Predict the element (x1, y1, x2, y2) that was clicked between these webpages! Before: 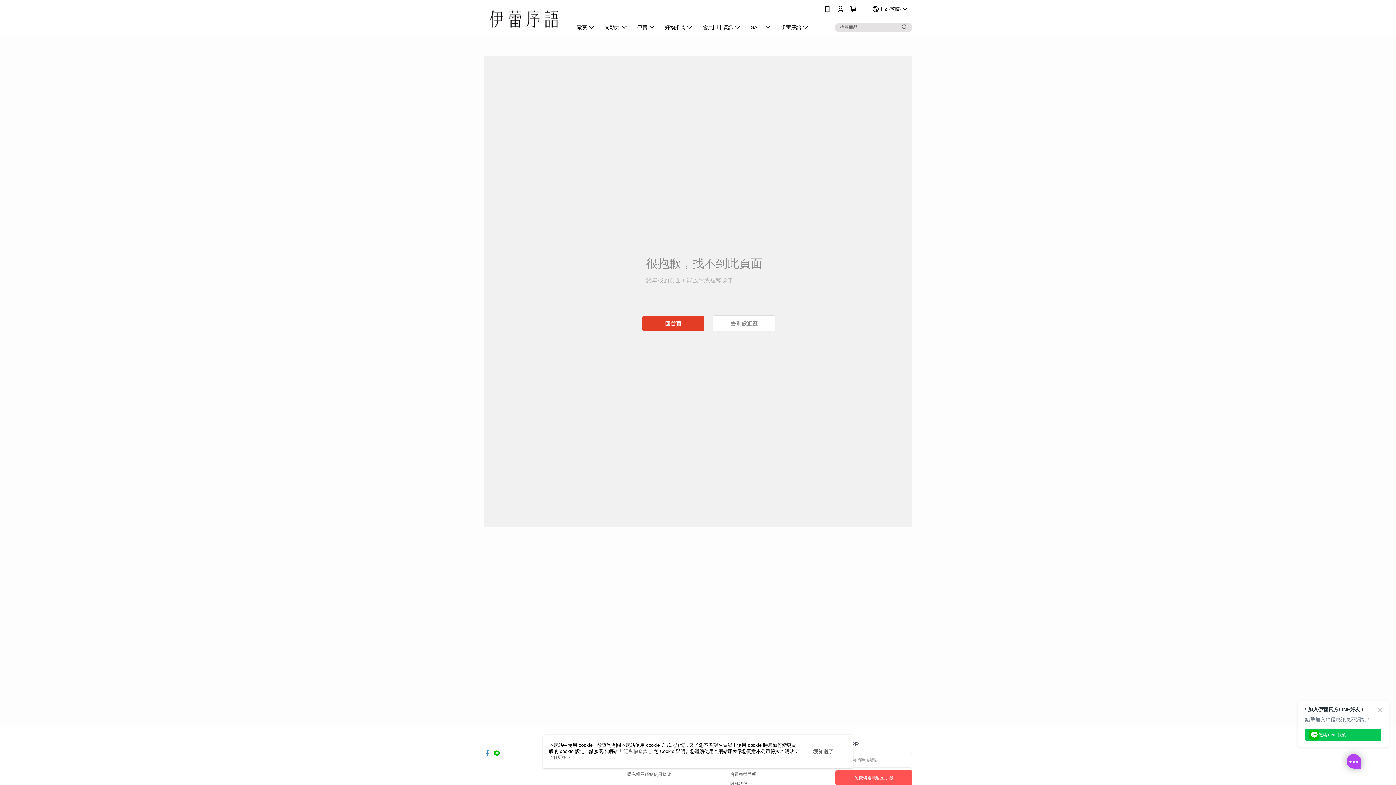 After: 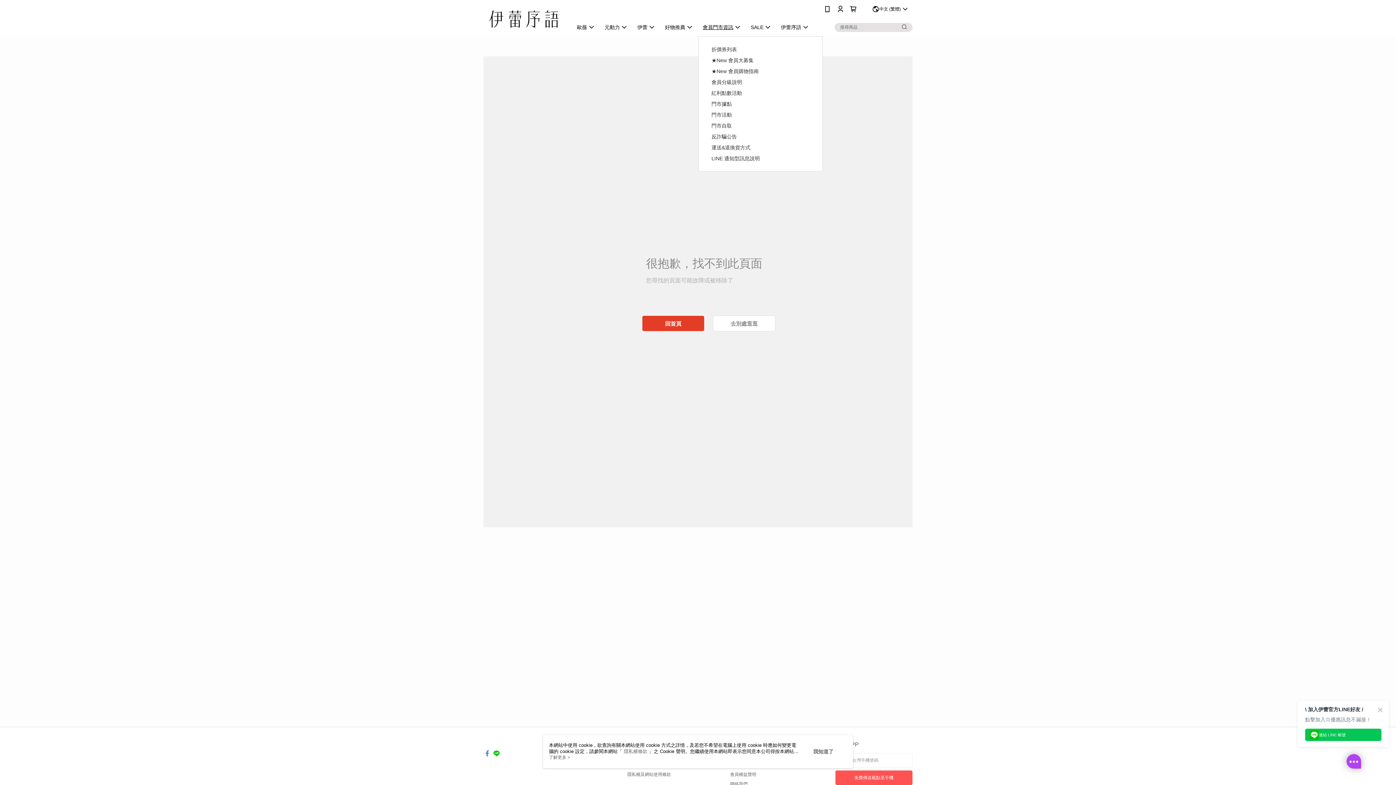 Action: bbox: (623, 18, 671, 36) label: 會員門市資訊